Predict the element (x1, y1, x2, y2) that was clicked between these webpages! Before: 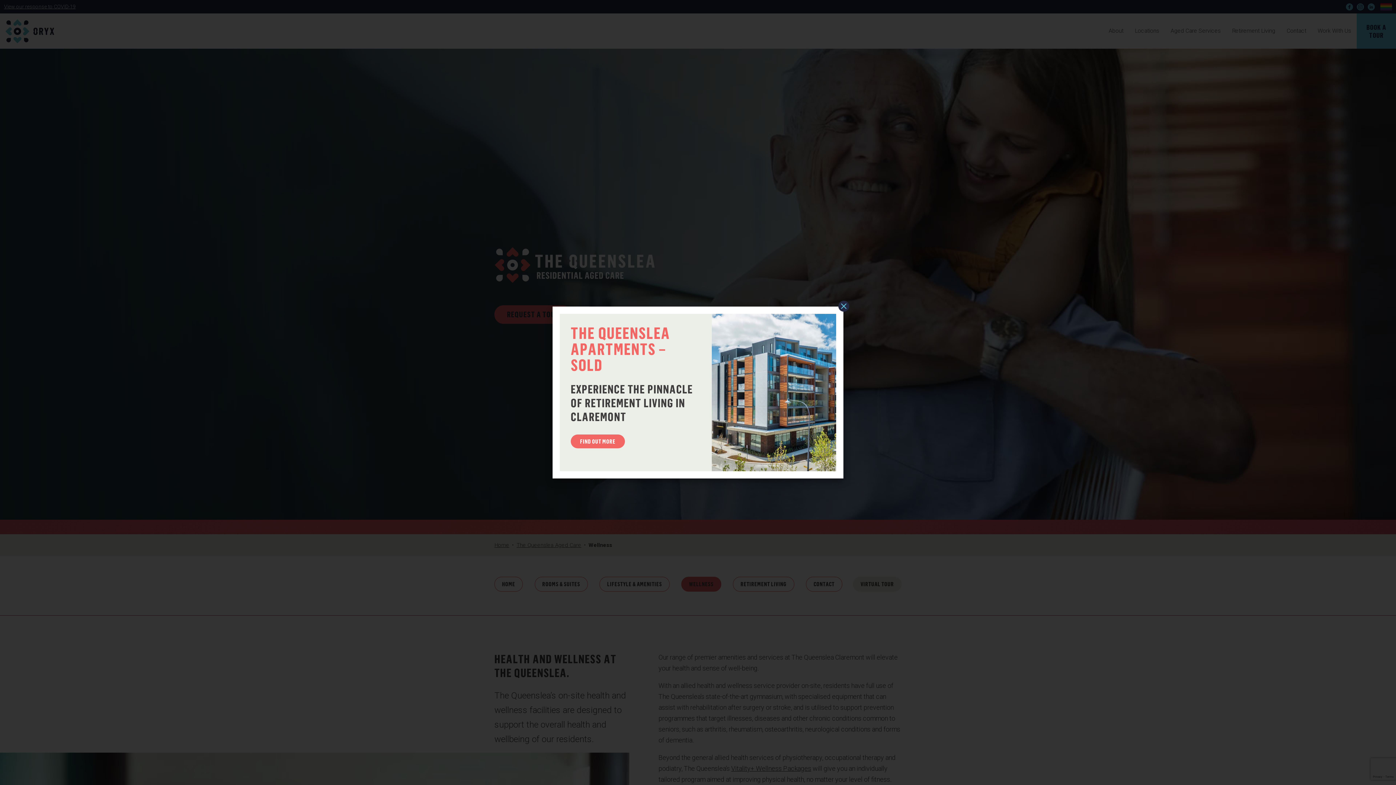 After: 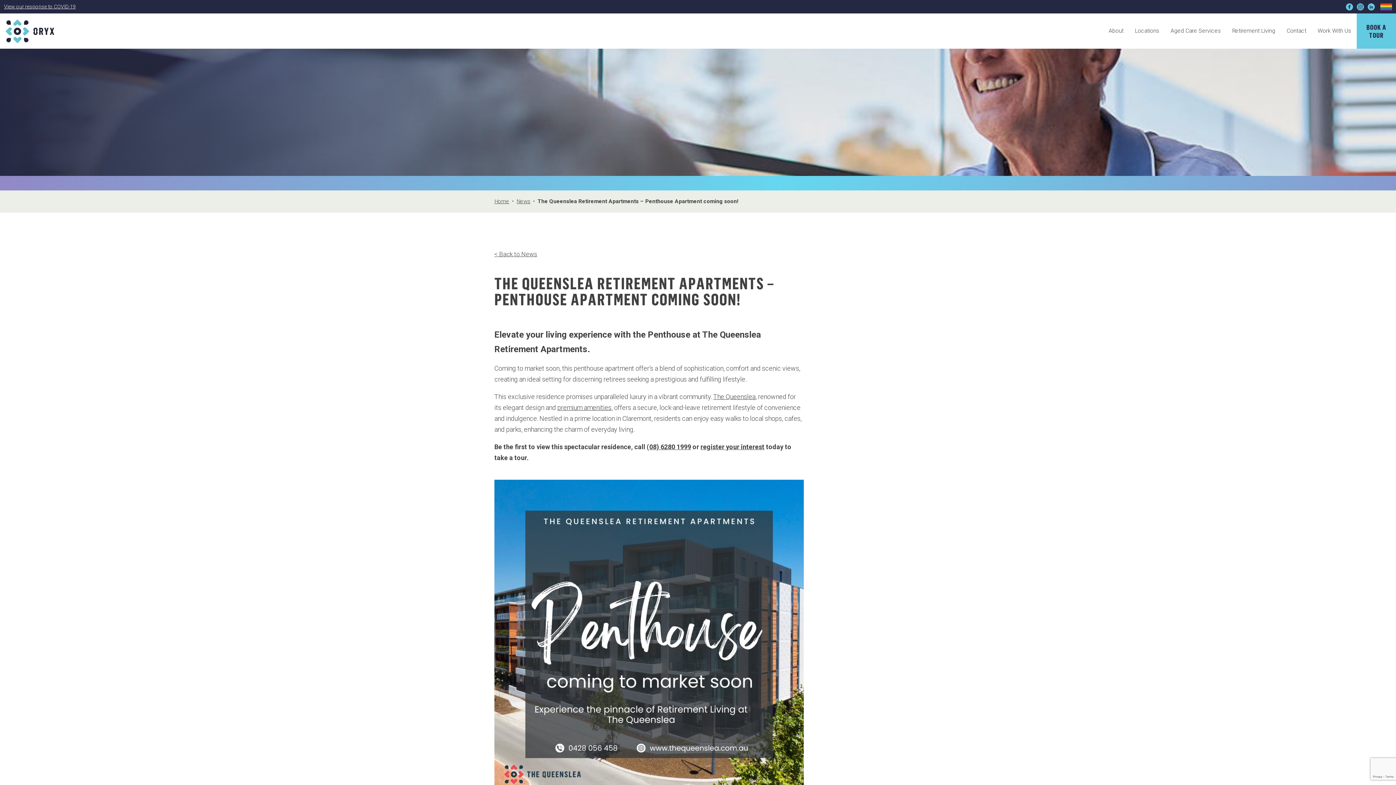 Action: label: FIND OUT MORE bbox: (570, 440, 624, 454)